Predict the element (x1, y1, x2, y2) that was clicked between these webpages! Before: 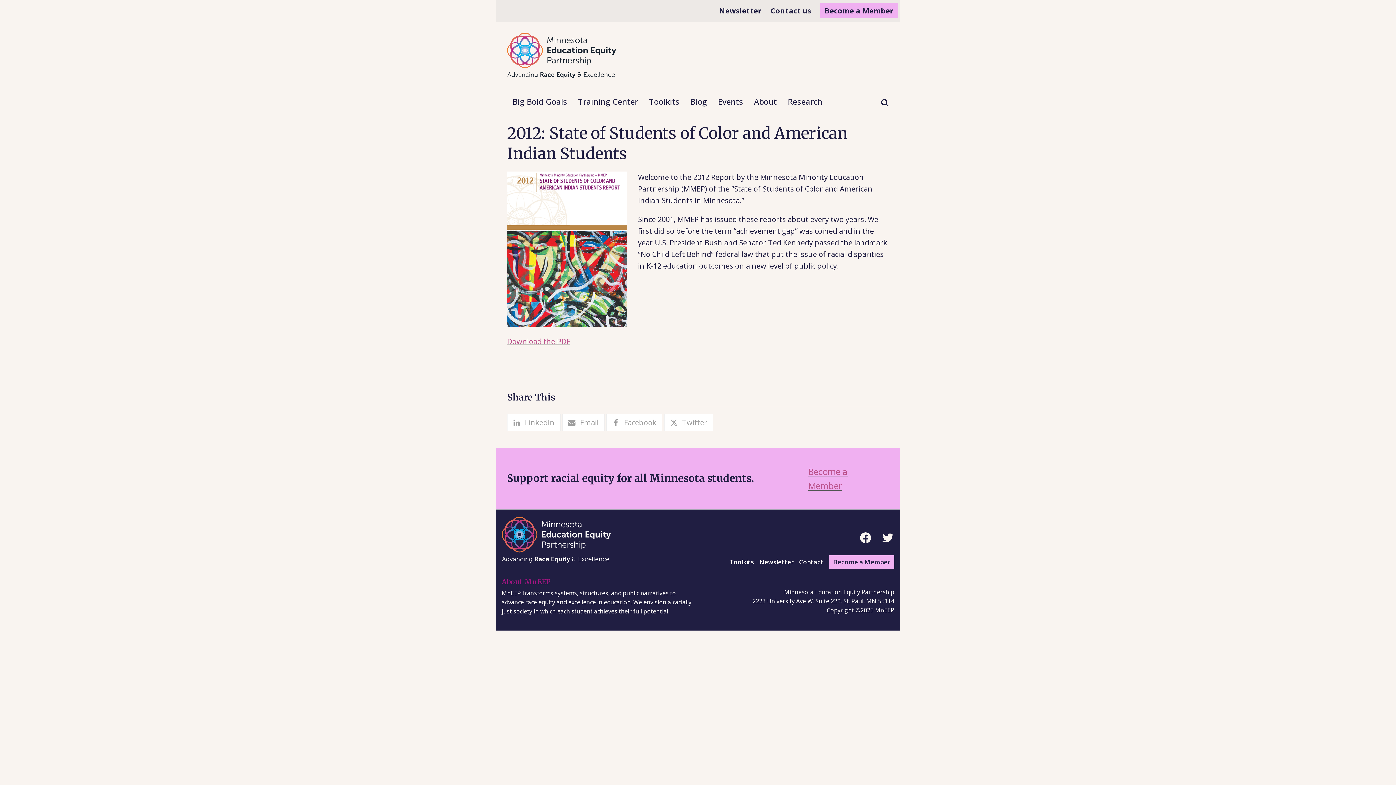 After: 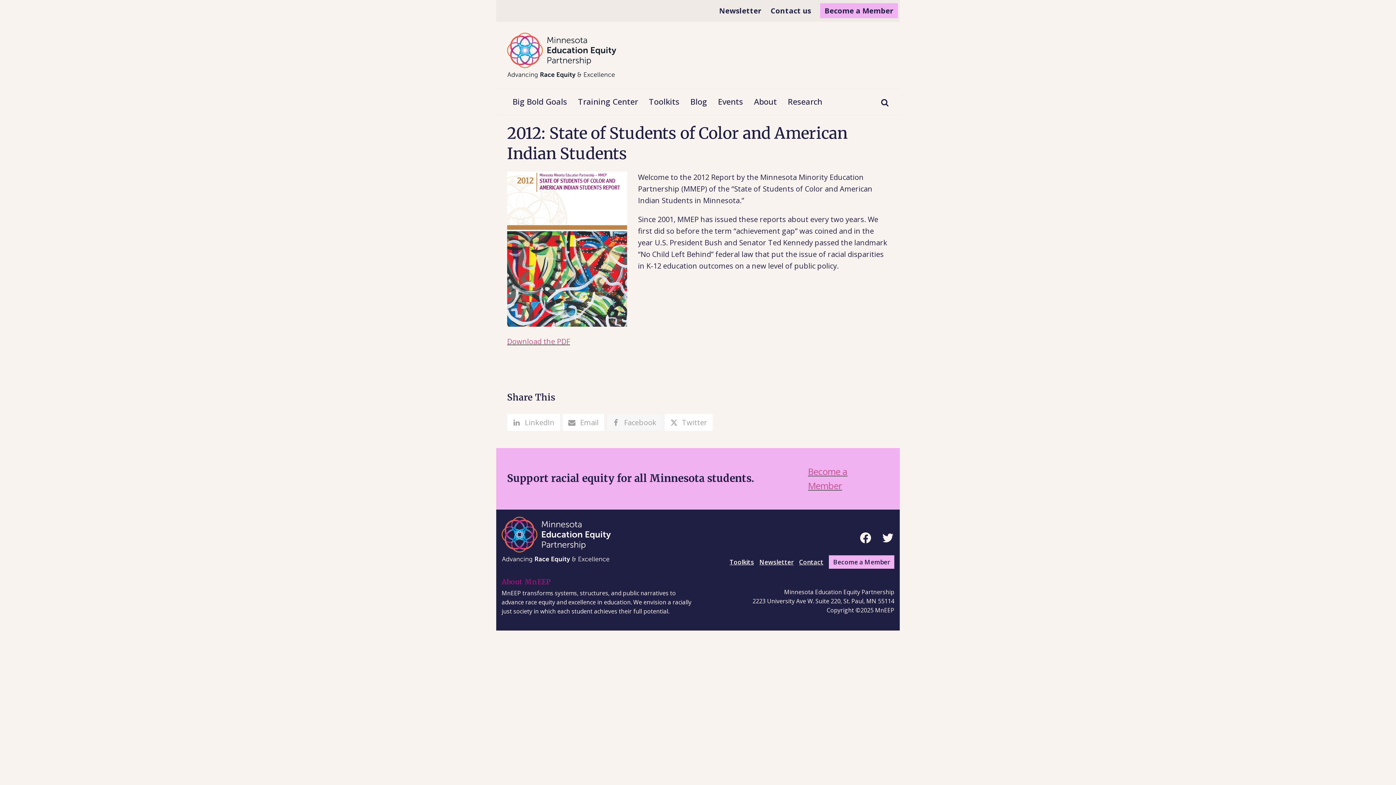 Action: bbox: (606, 413, 662, 431) label: Share on Facebook